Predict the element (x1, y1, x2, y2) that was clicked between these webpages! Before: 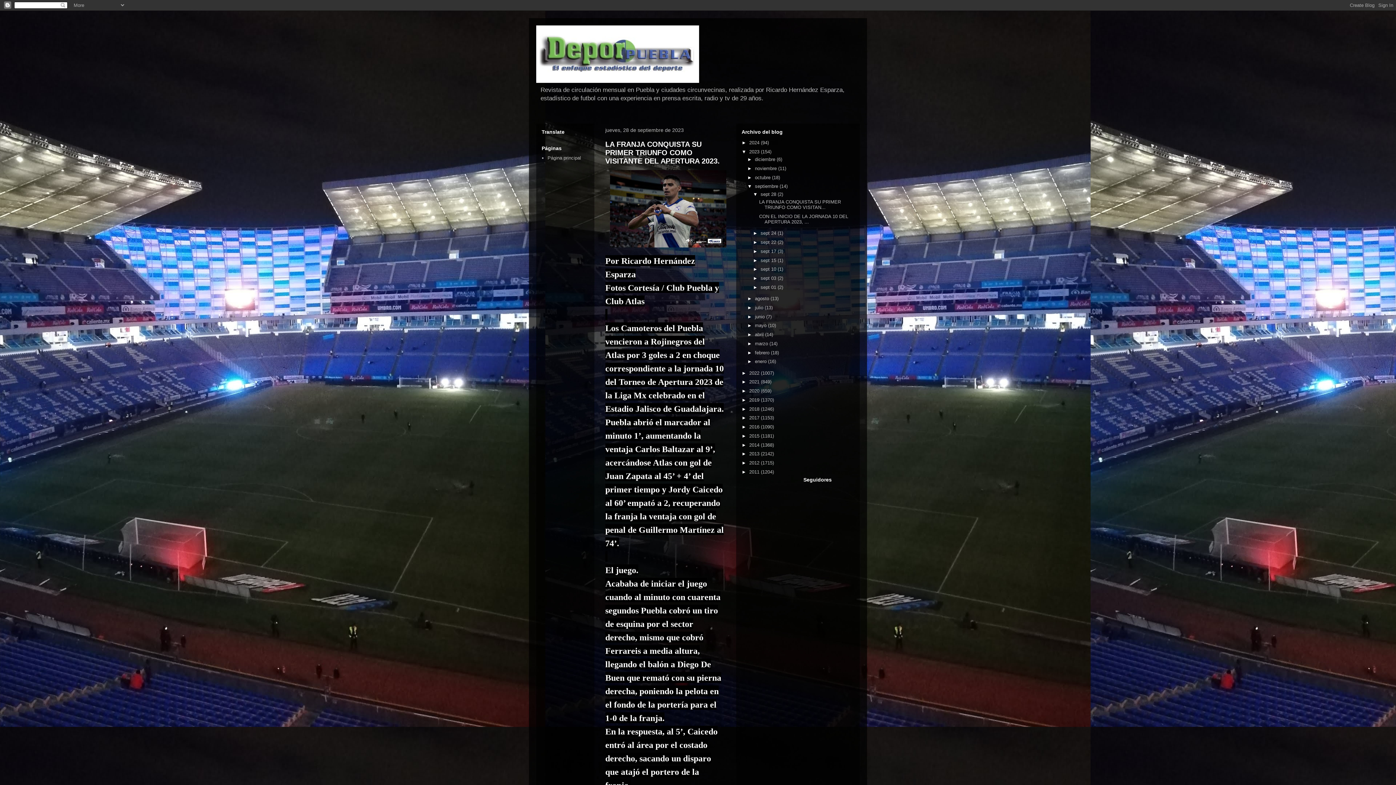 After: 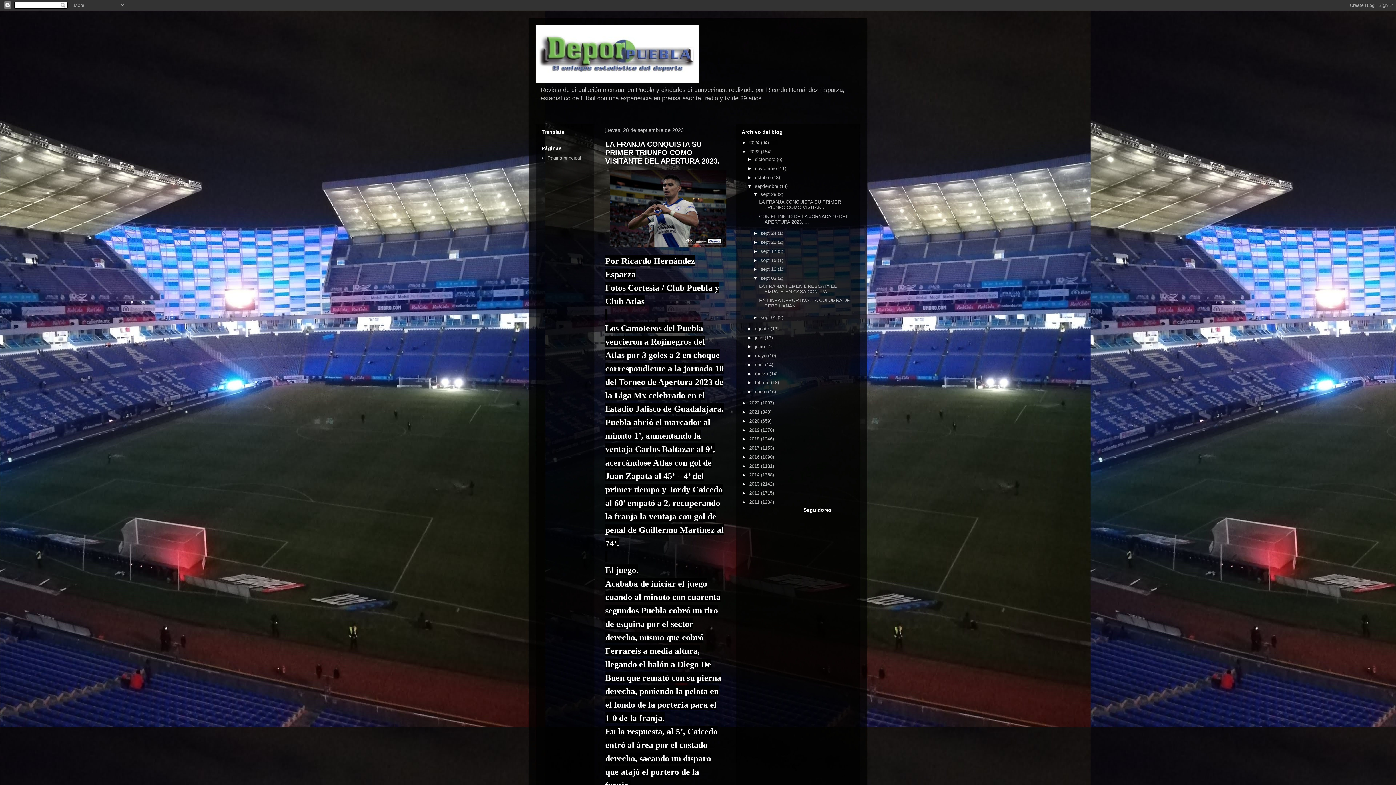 Action: bbox: (753, 275, 760, 281) label: ►  